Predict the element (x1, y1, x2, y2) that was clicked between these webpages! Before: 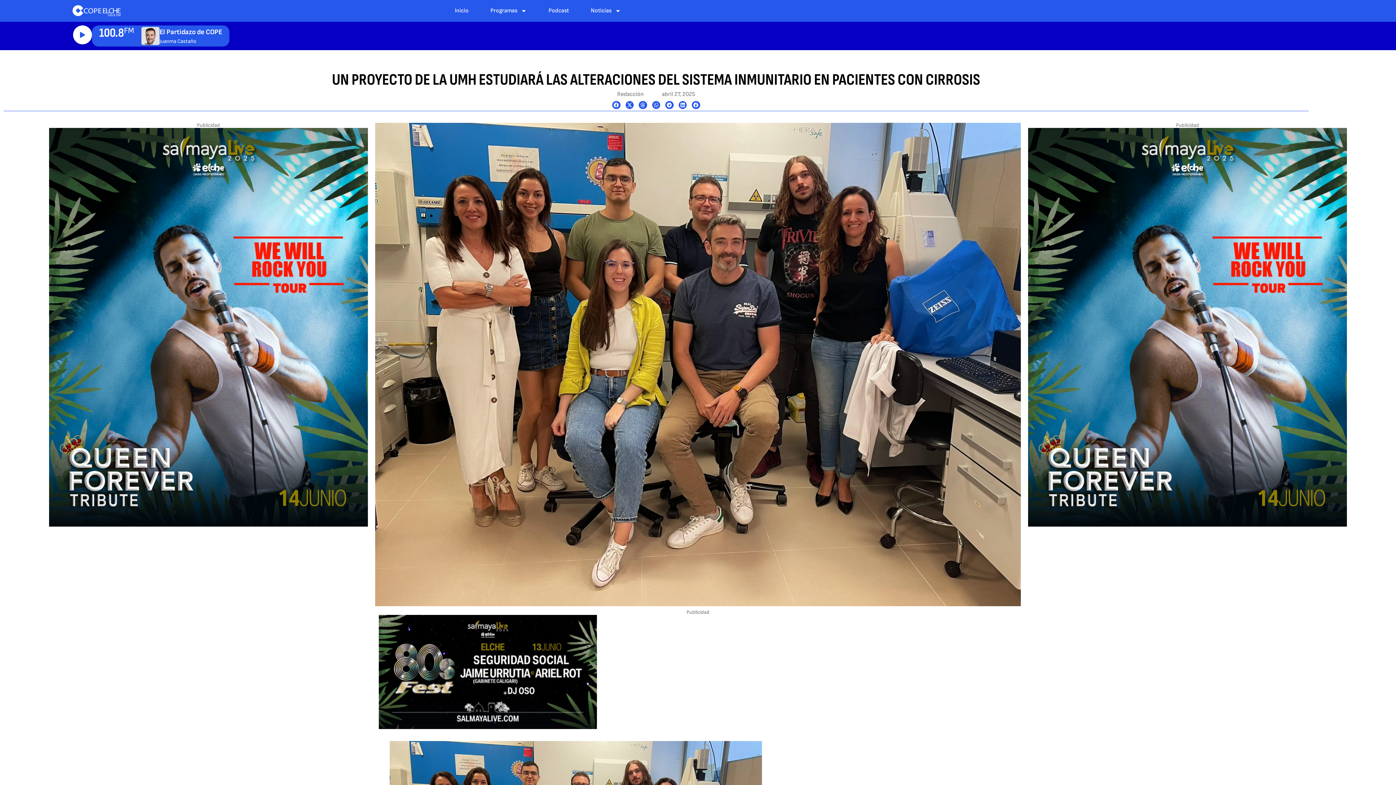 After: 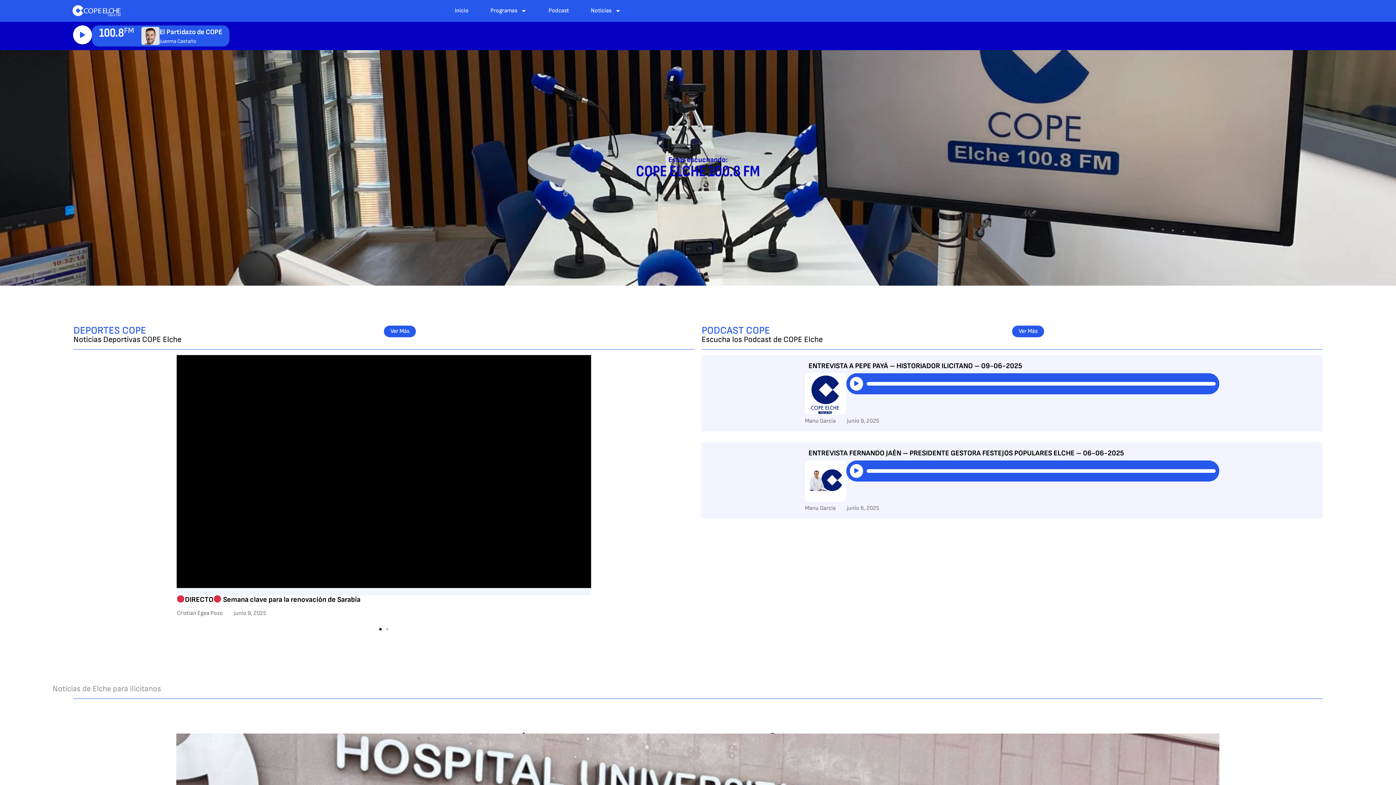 Action: bbox: (447, 1, 475, 20) label: Inicio